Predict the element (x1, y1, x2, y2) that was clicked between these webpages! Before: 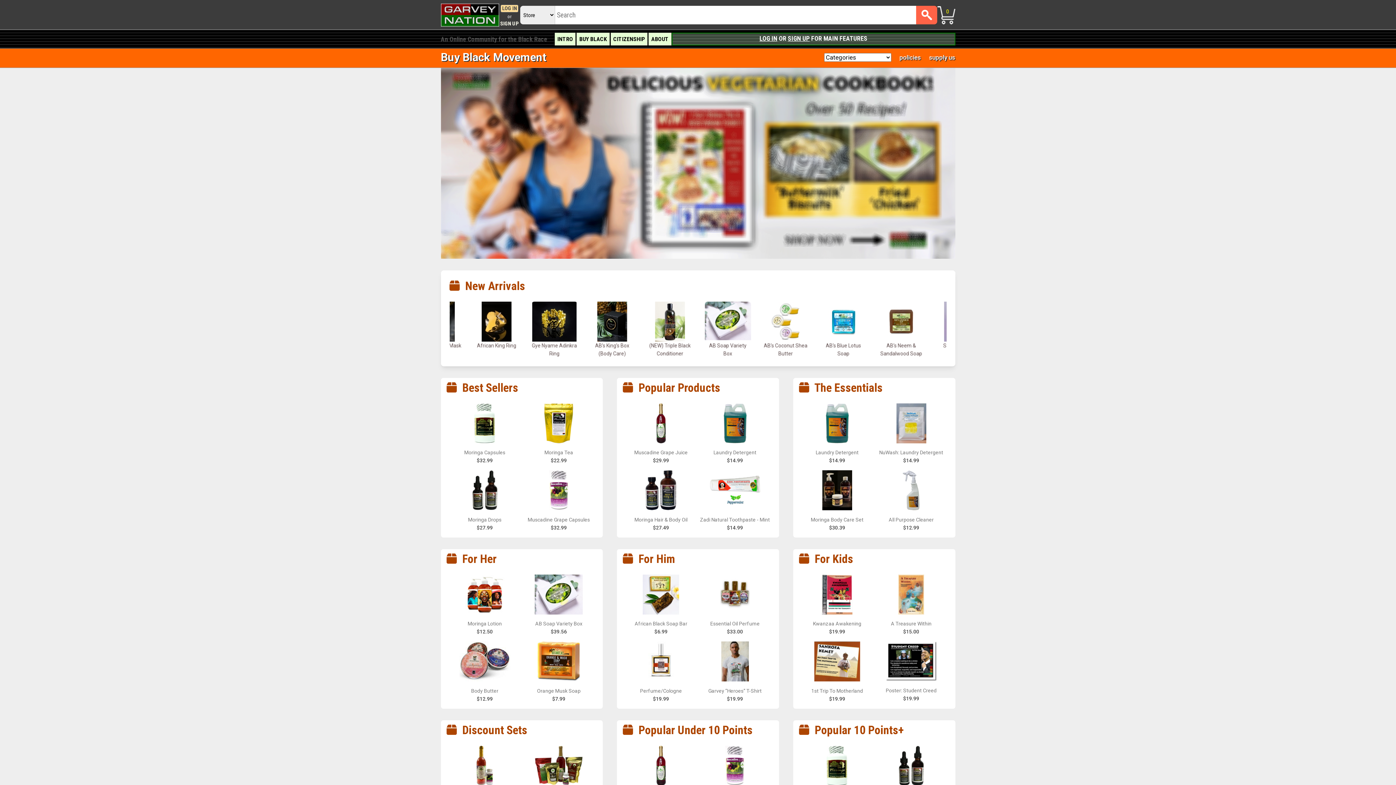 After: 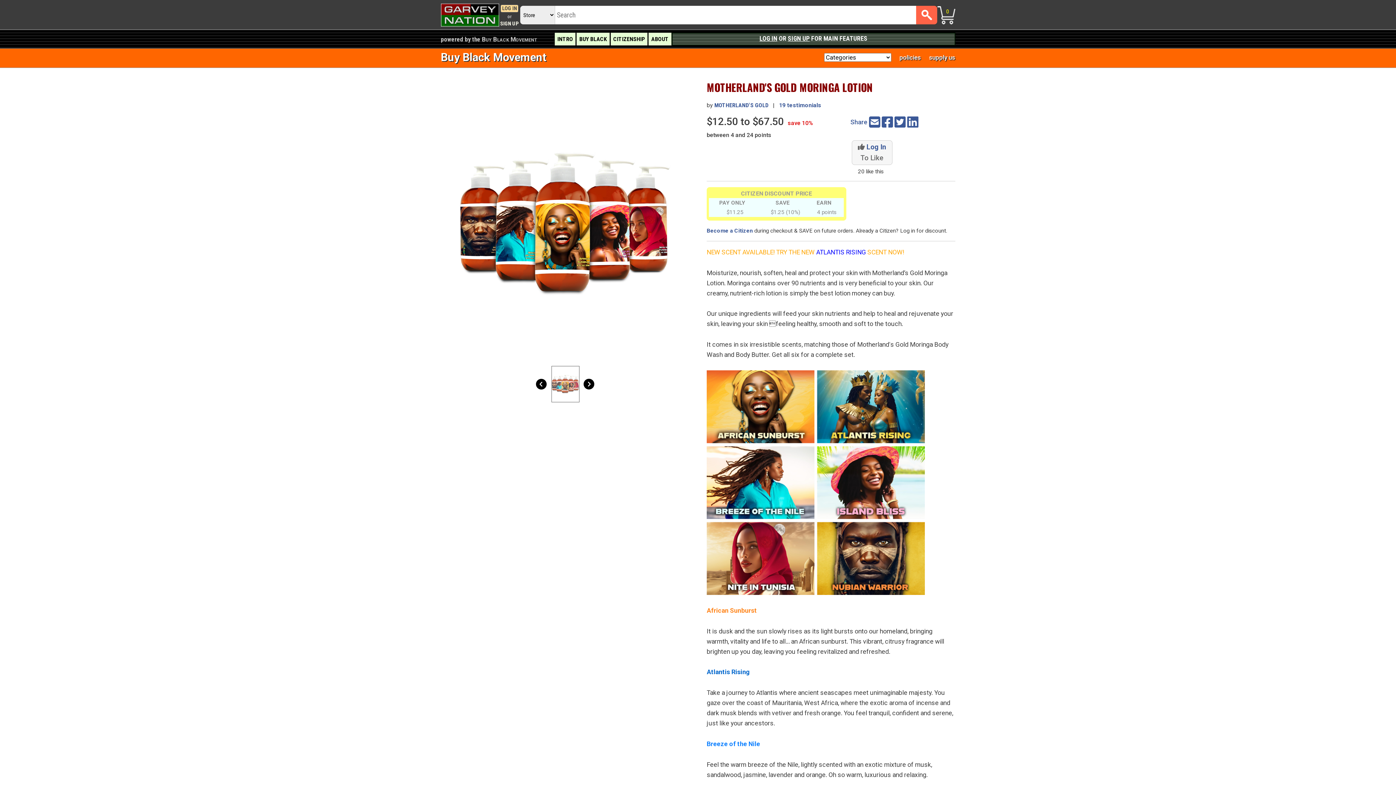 Action: bbox: (447, 574, 521, 617)